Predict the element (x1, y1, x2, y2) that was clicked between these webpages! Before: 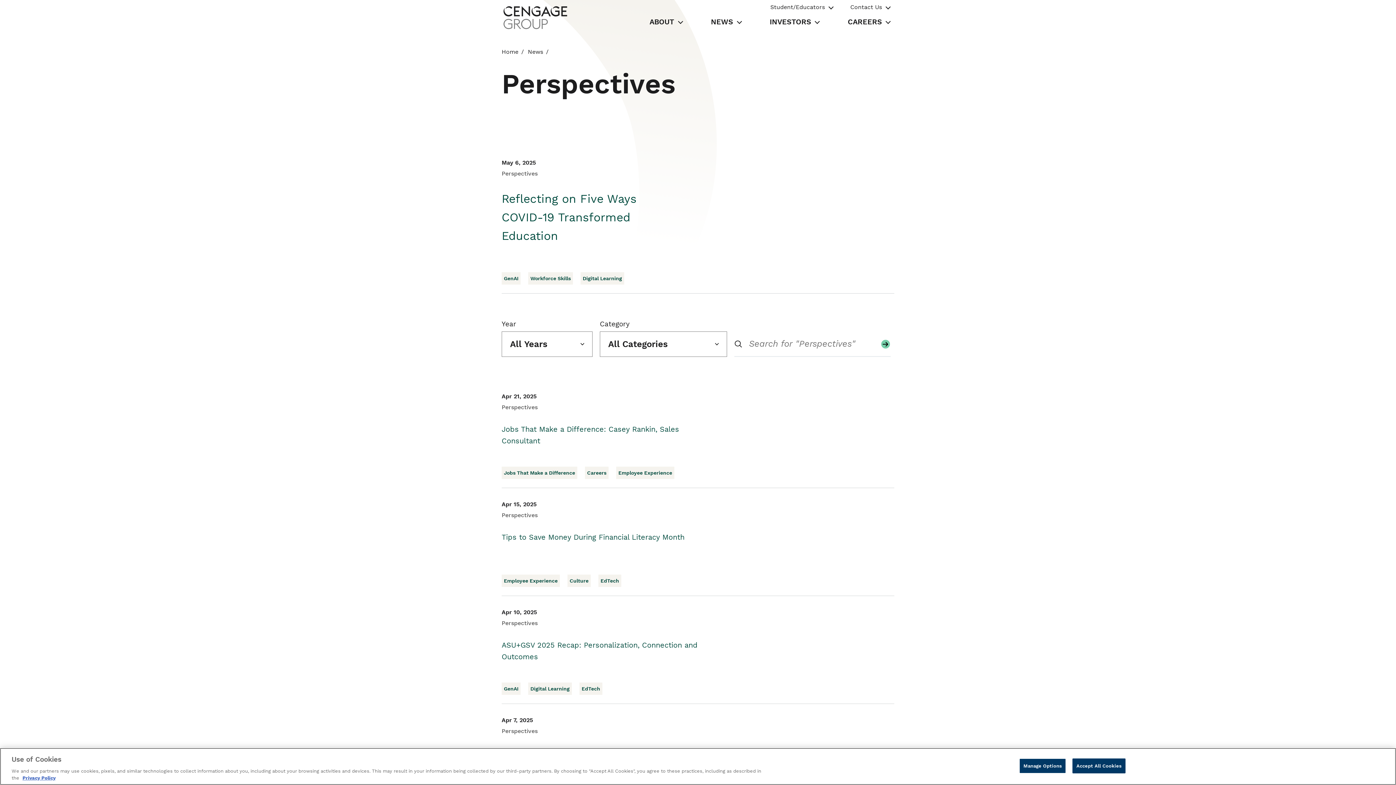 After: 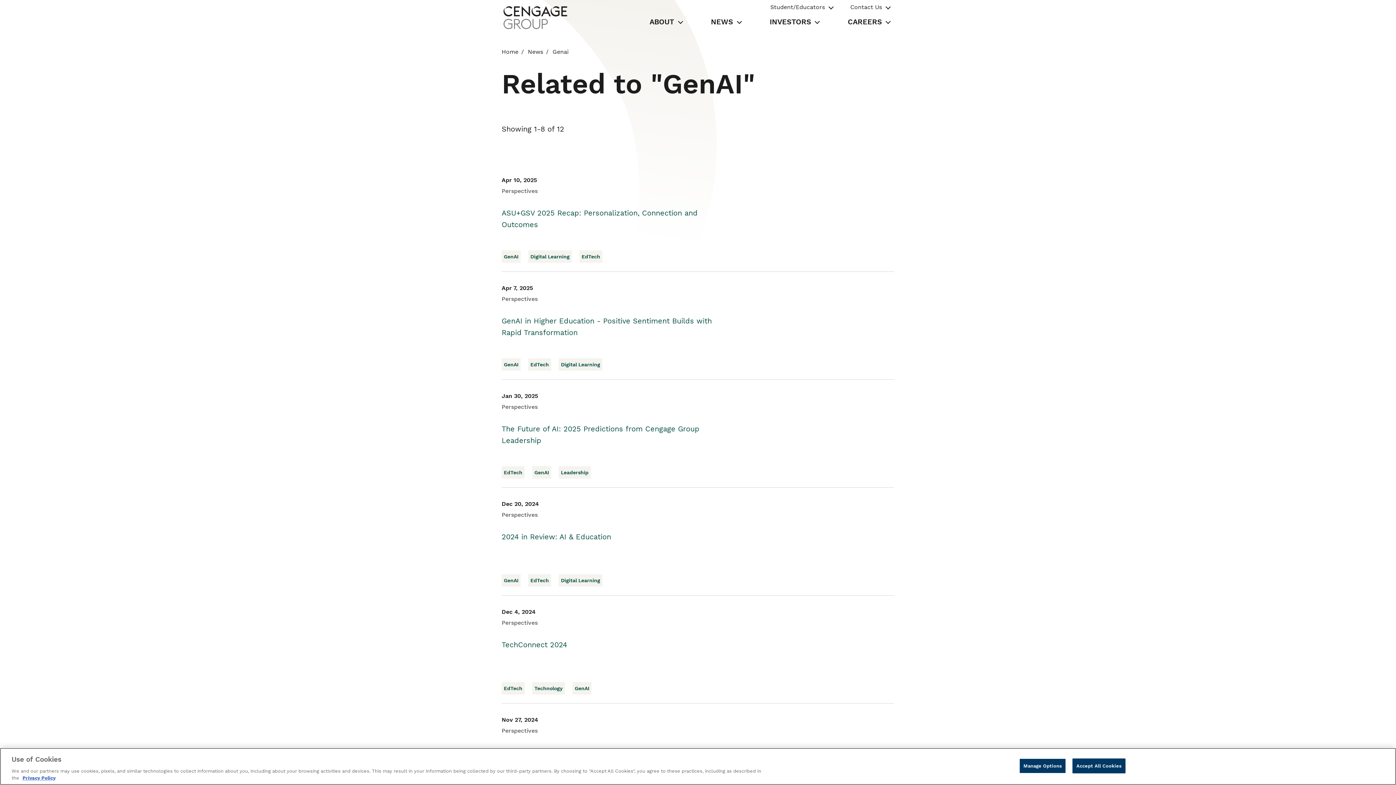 Action: label: GenAI bbox: (501, 272, 520, 284)